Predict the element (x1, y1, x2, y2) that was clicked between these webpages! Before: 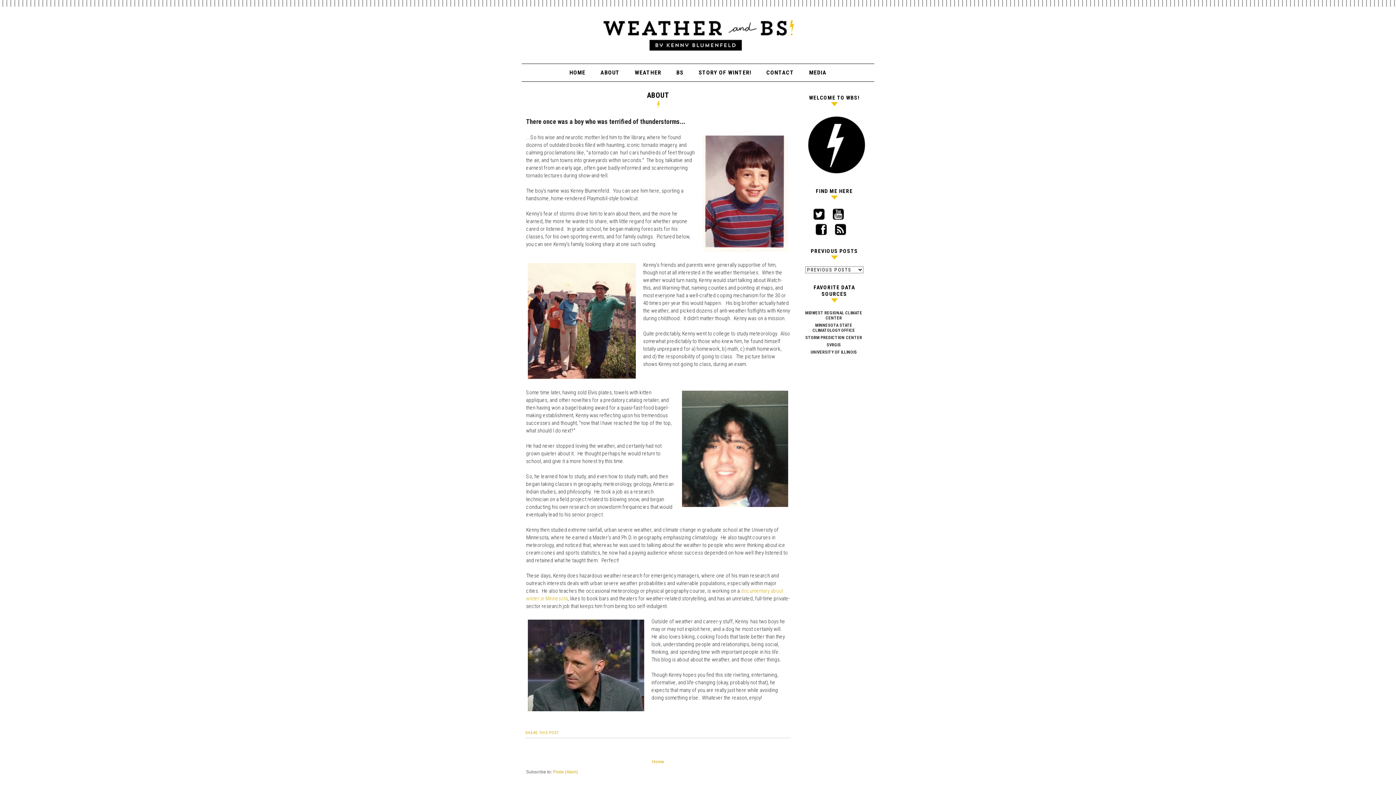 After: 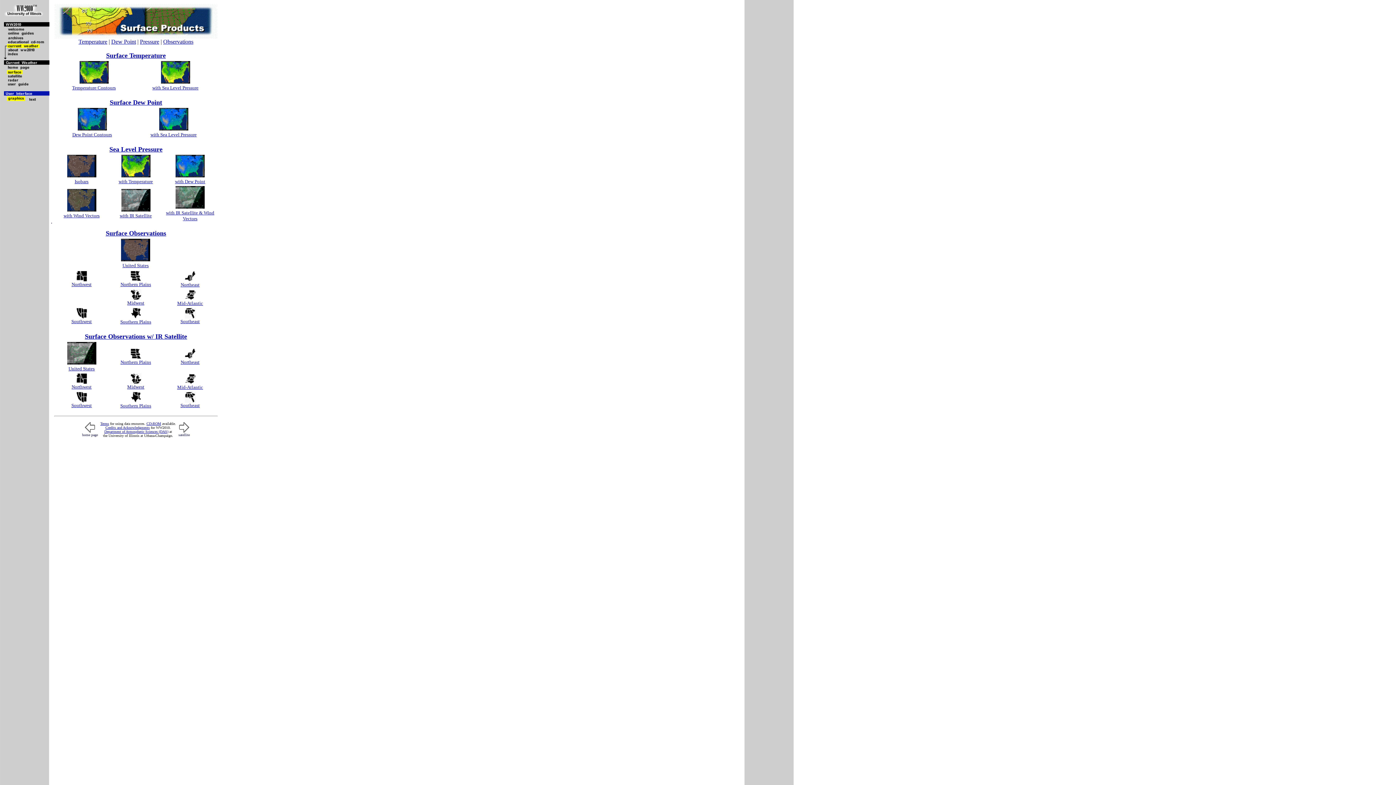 Action: label: UNIVERSITY OF ILLINOIS bbox: (810, 349, 857, 354)